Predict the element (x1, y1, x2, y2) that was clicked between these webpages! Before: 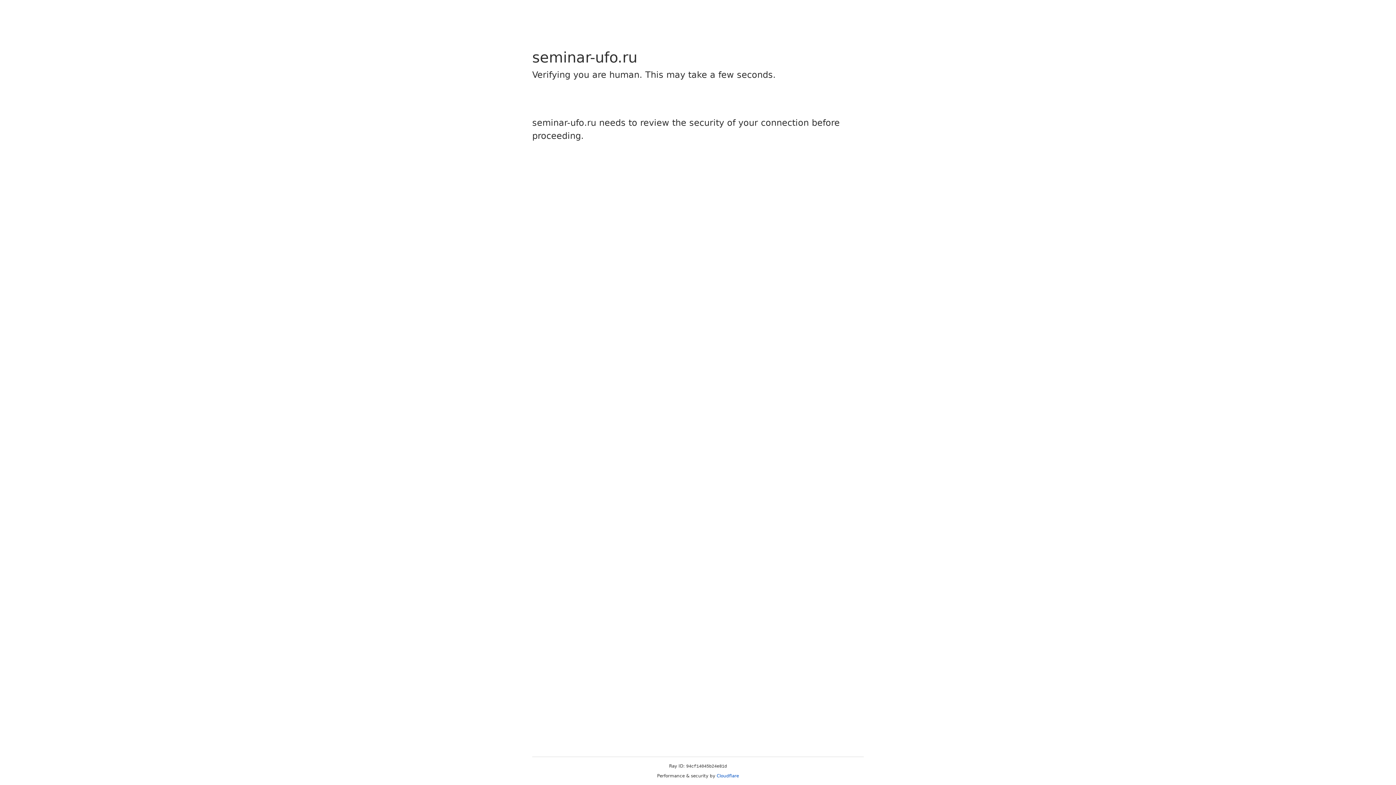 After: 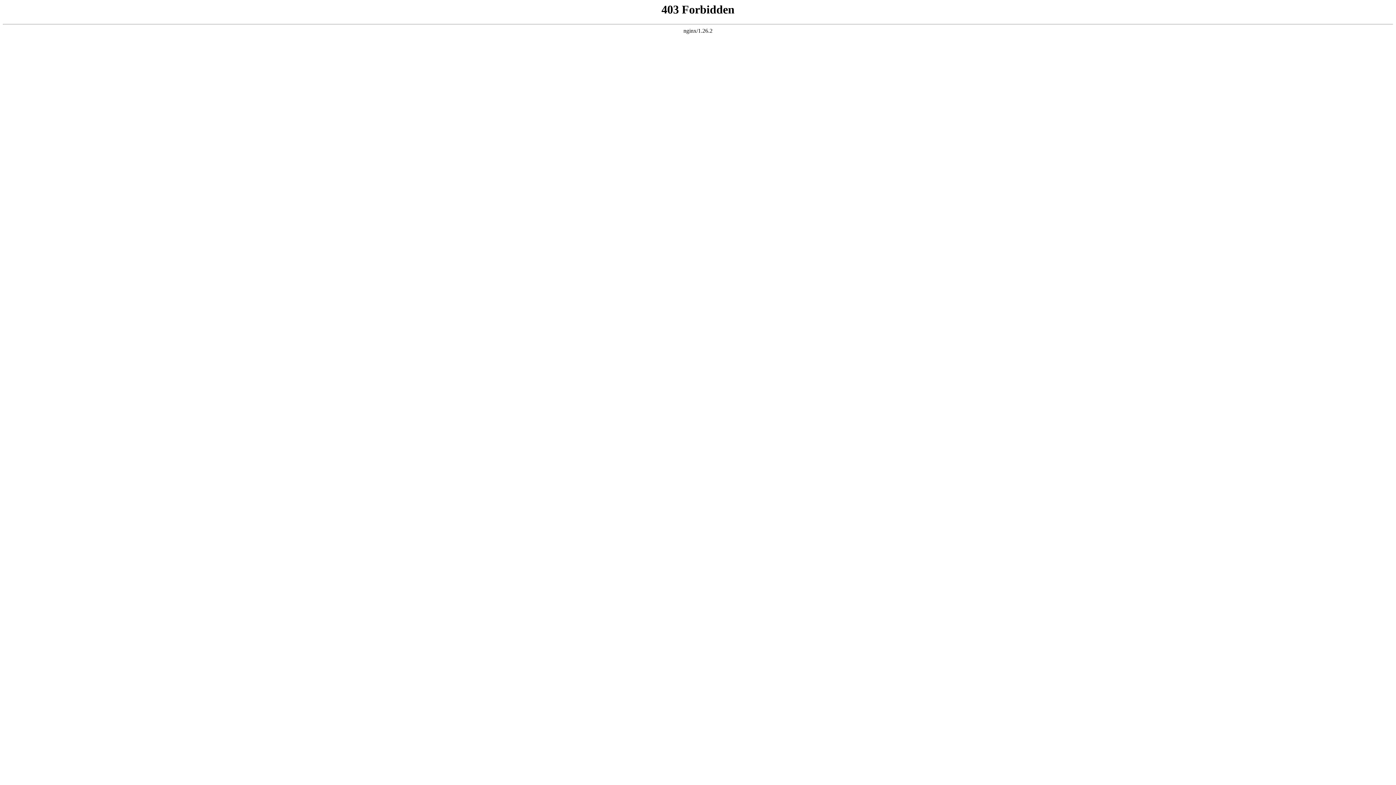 Action: label: Cloudflare bbox: (716, 773, 739, 778)